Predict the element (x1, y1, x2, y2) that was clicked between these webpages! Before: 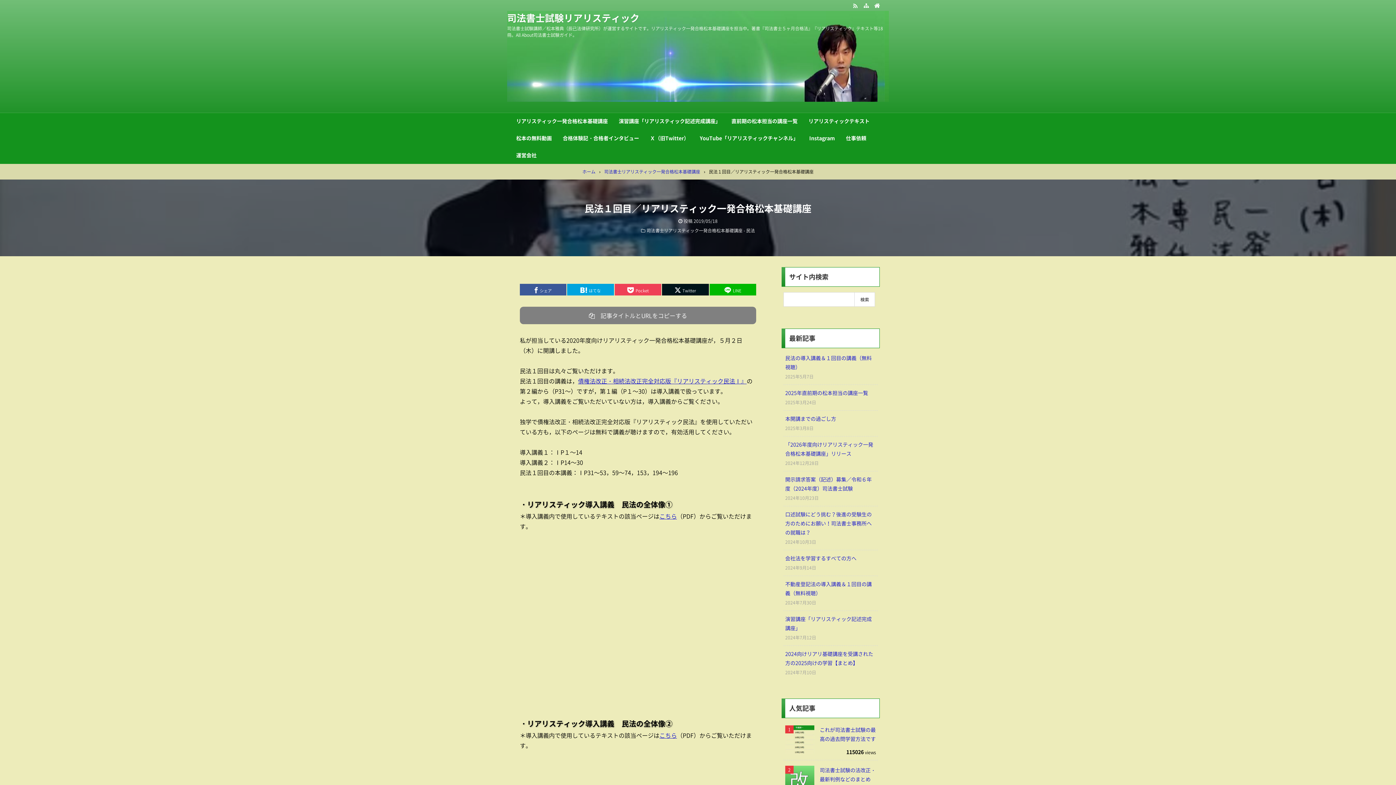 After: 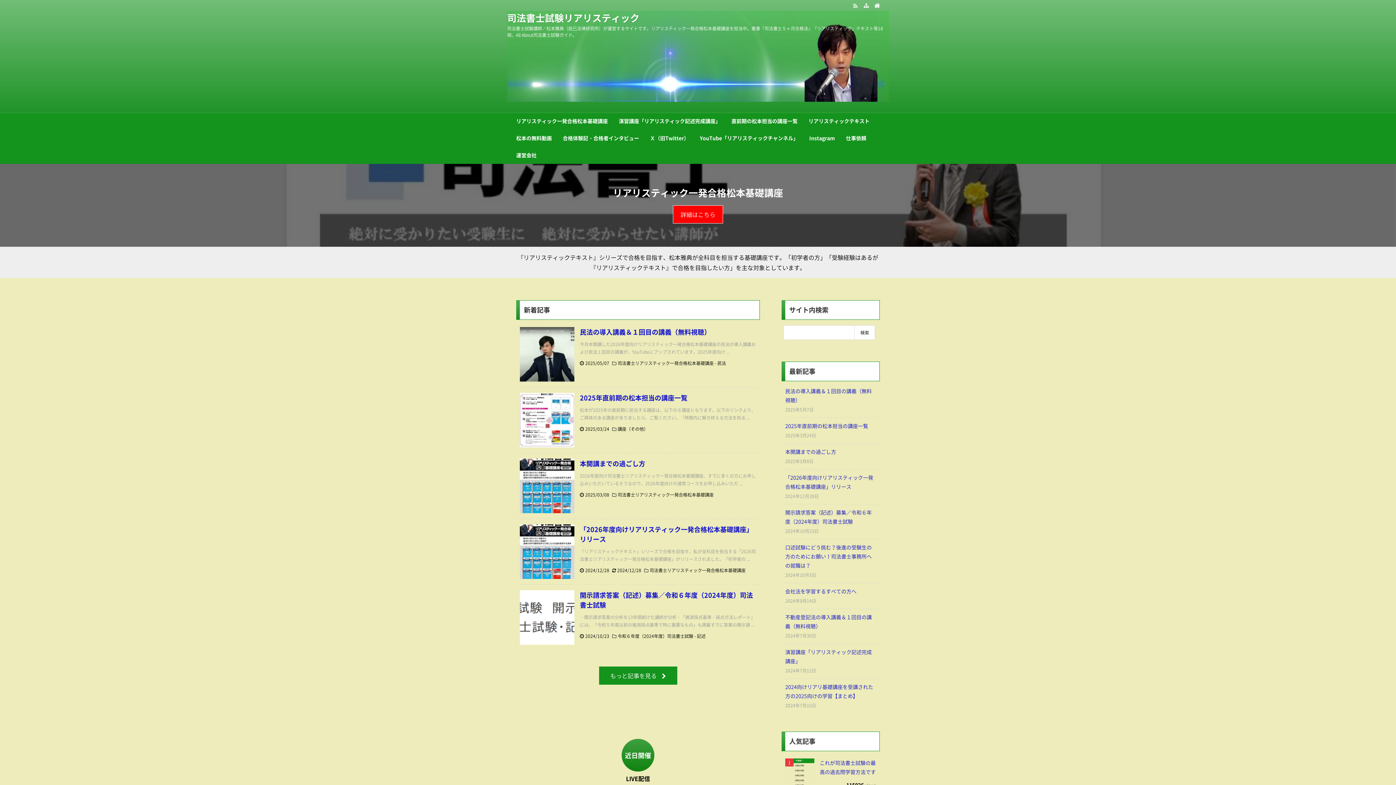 Action: bbox: (872, 0, 882, 10)